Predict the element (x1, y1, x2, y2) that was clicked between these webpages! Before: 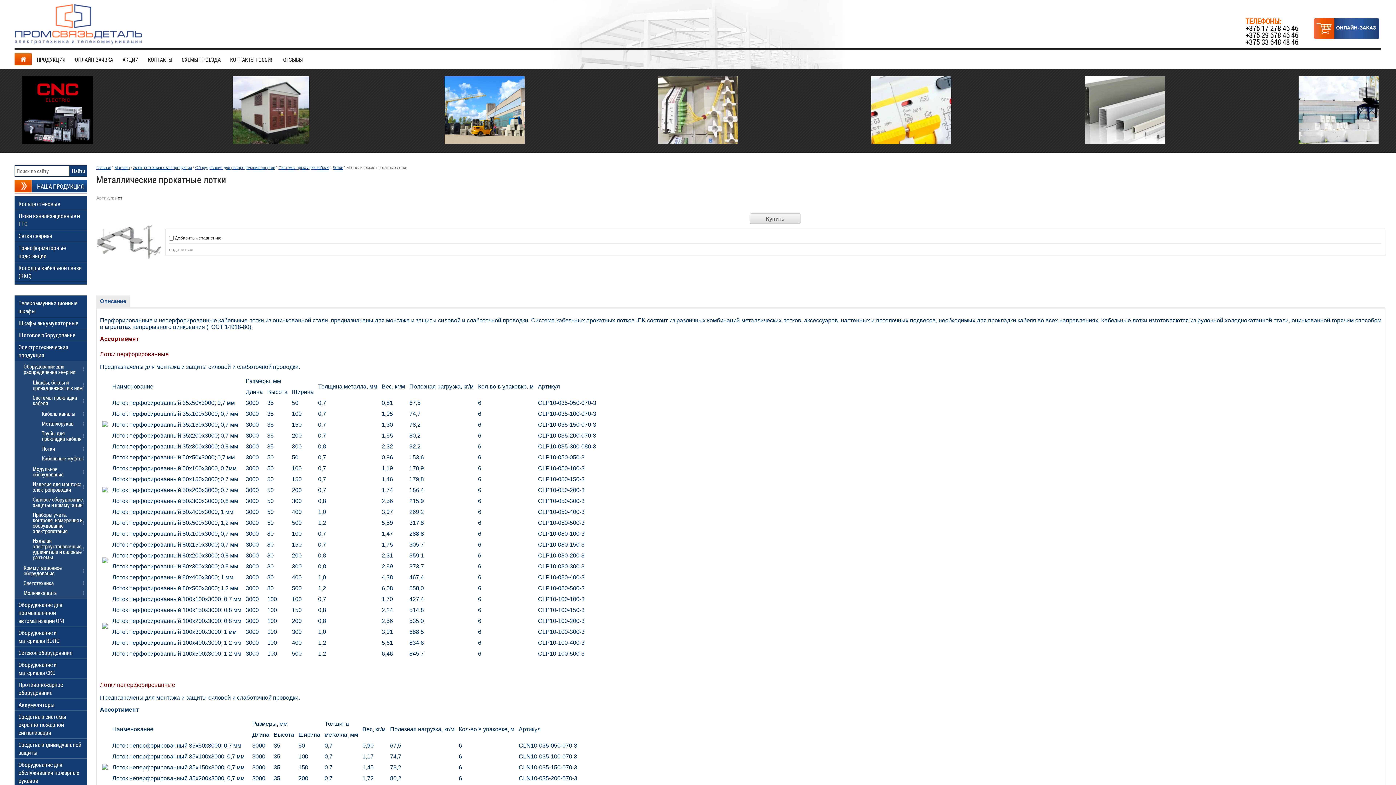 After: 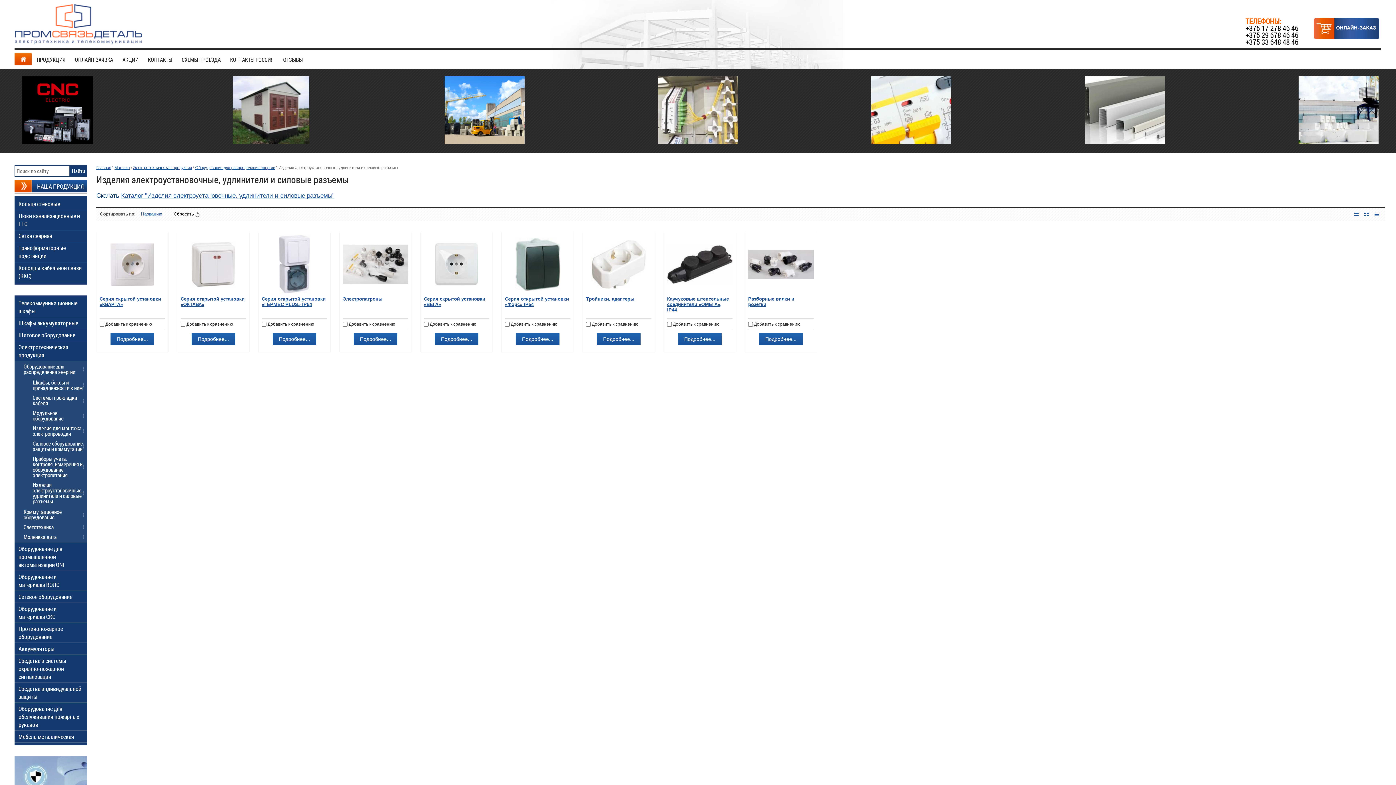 Action: bbox: (14, 536, 87, 562) label: Изделия электроустановочные, удлинители и силовые разъемы